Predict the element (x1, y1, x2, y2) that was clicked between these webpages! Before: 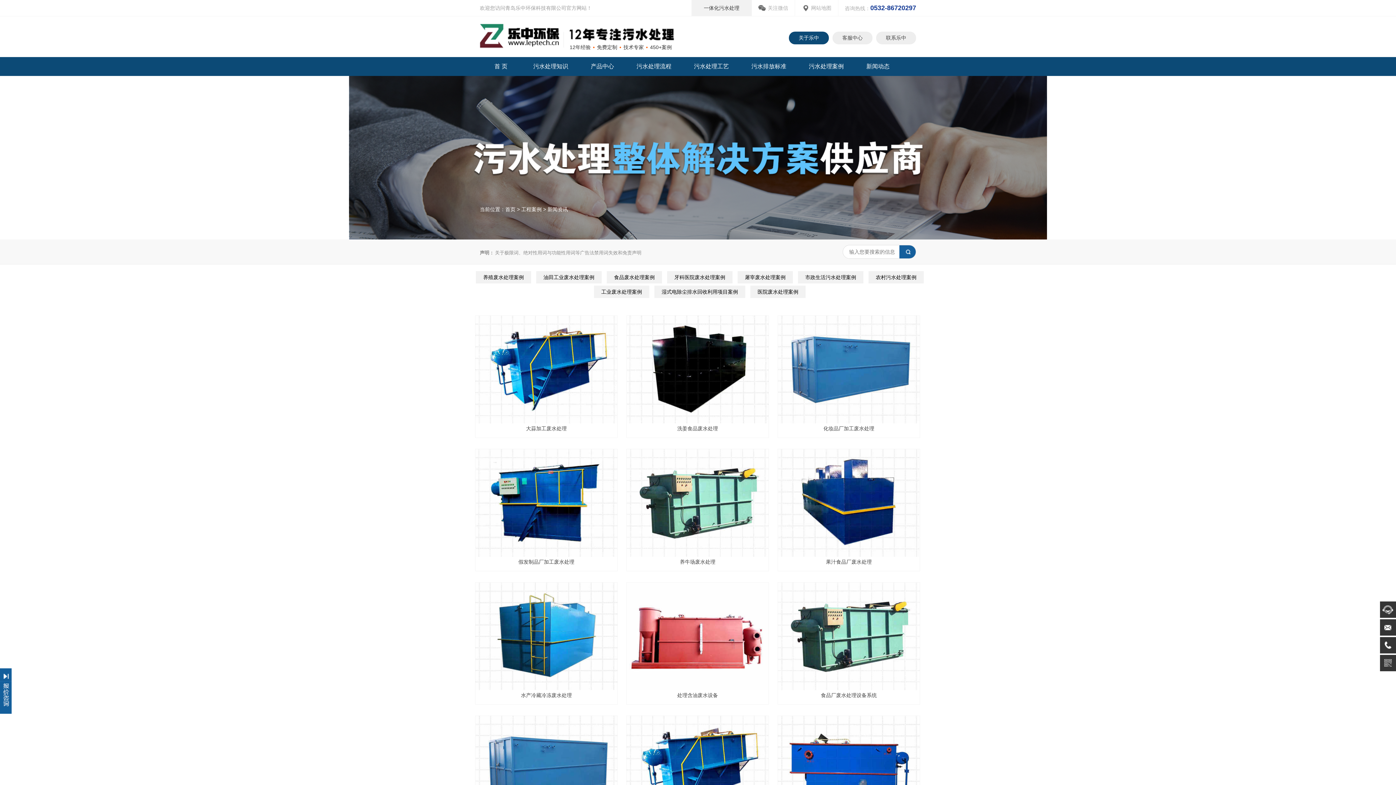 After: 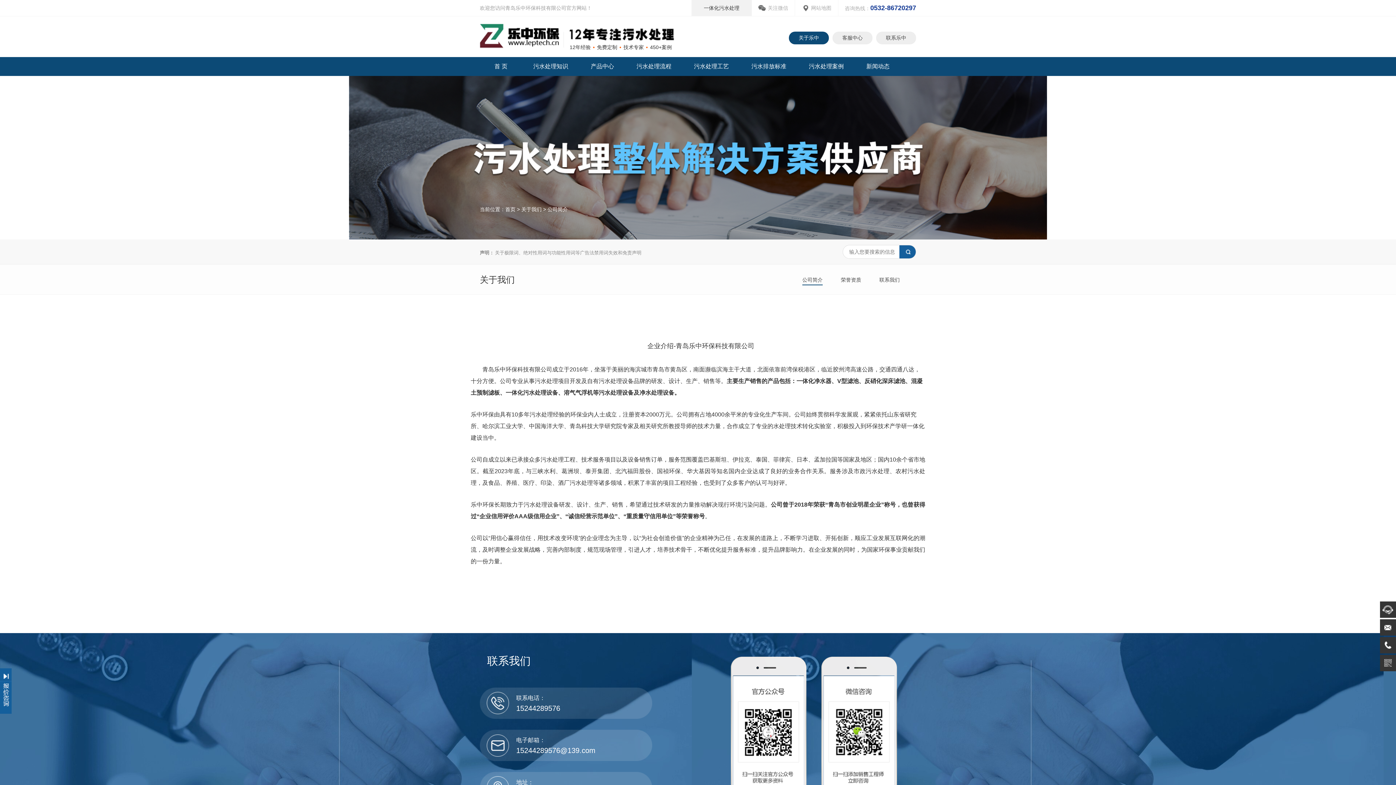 Action: bbox: (798, 34, 819, 40) label: 关于乐中